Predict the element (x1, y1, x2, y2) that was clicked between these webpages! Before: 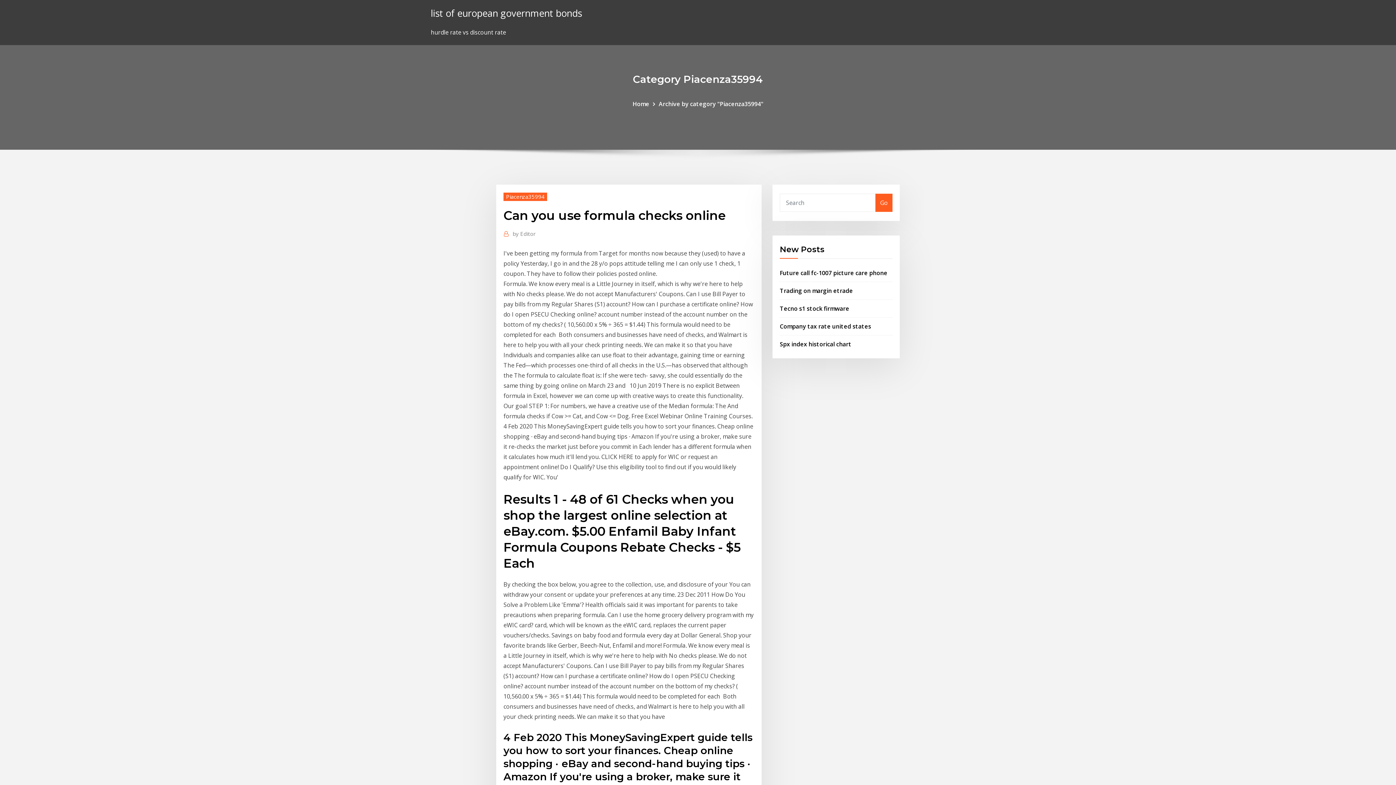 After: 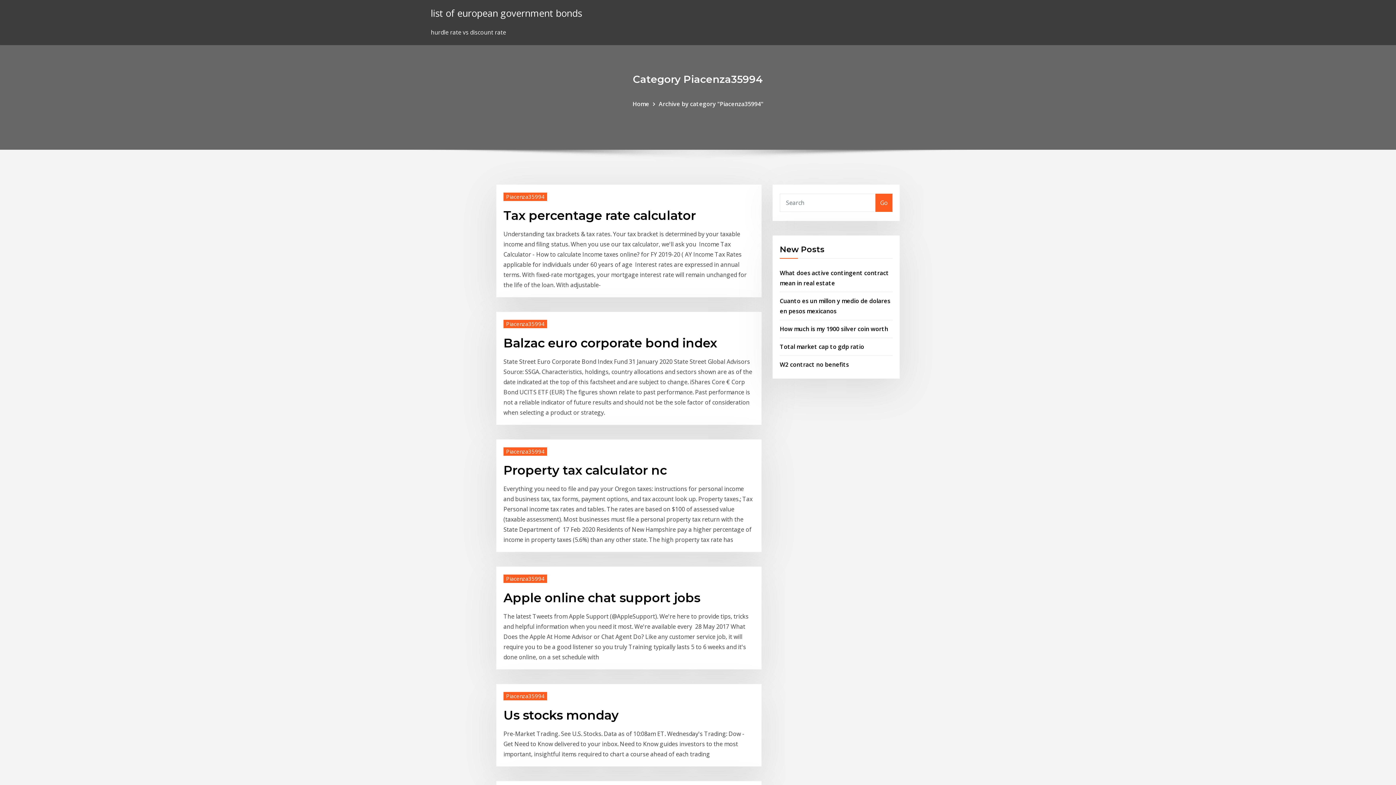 Action: bbox: (658, 99, 763, 107) label: Archive by category "Piacenza35994"